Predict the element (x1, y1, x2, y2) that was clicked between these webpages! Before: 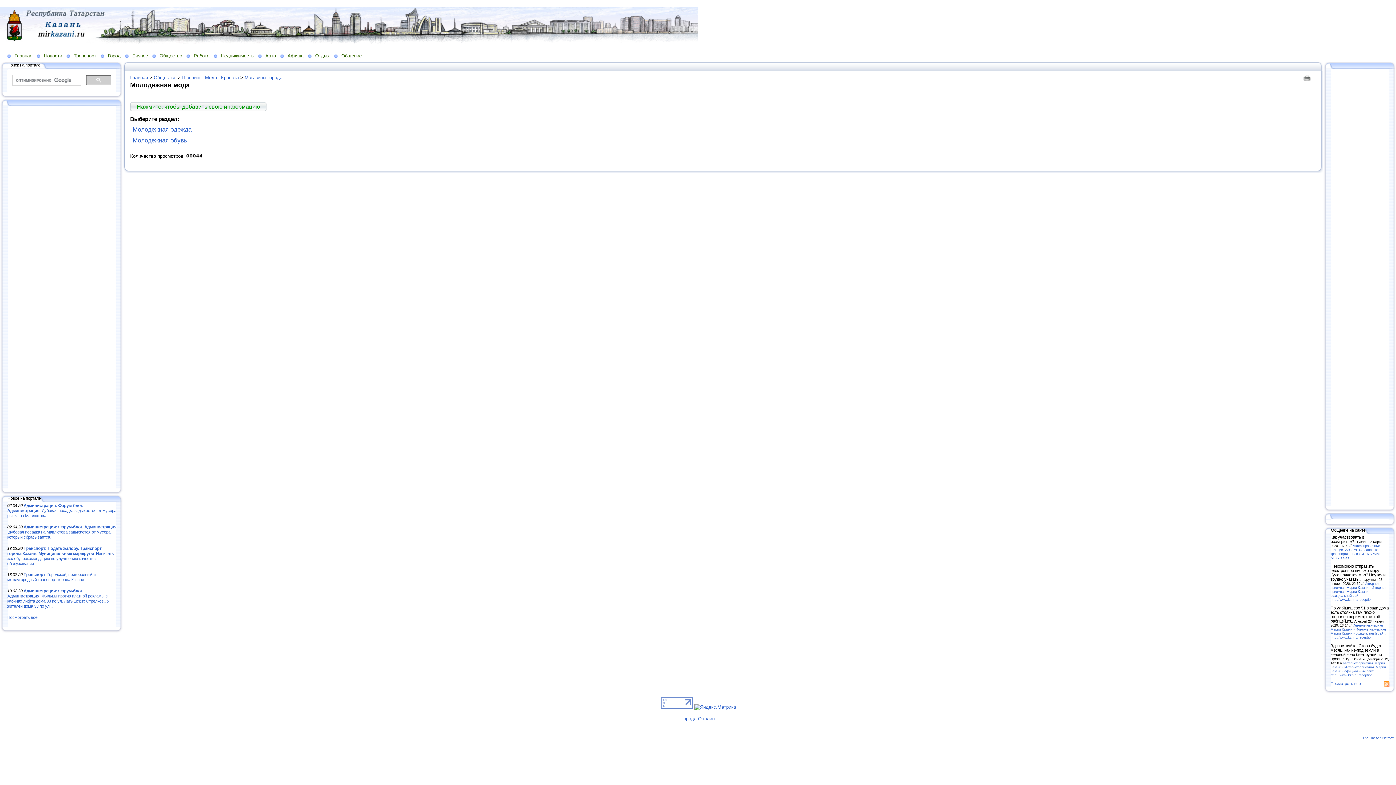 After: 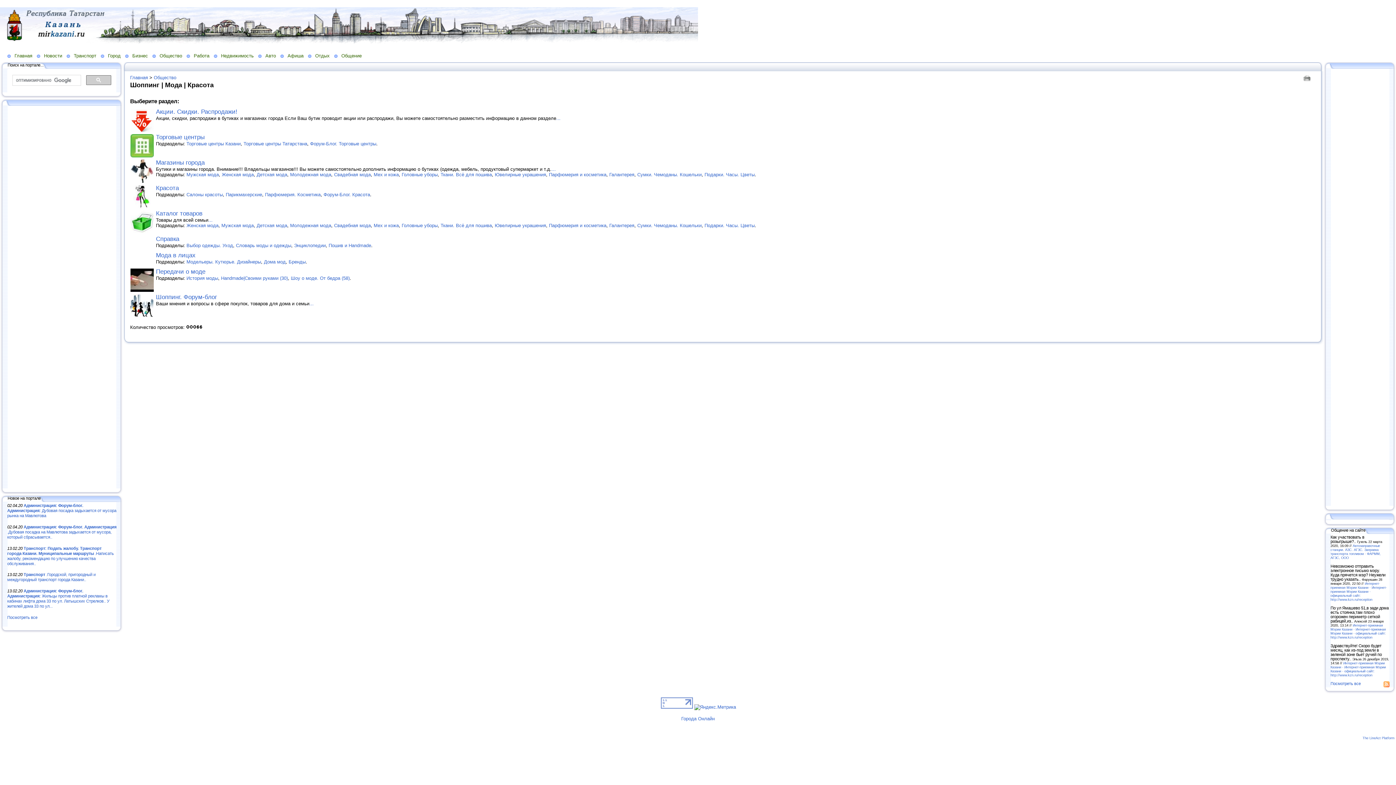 Action: bbox: (182, 74, 238, 80) label: Шоппинг | Мода | Красота